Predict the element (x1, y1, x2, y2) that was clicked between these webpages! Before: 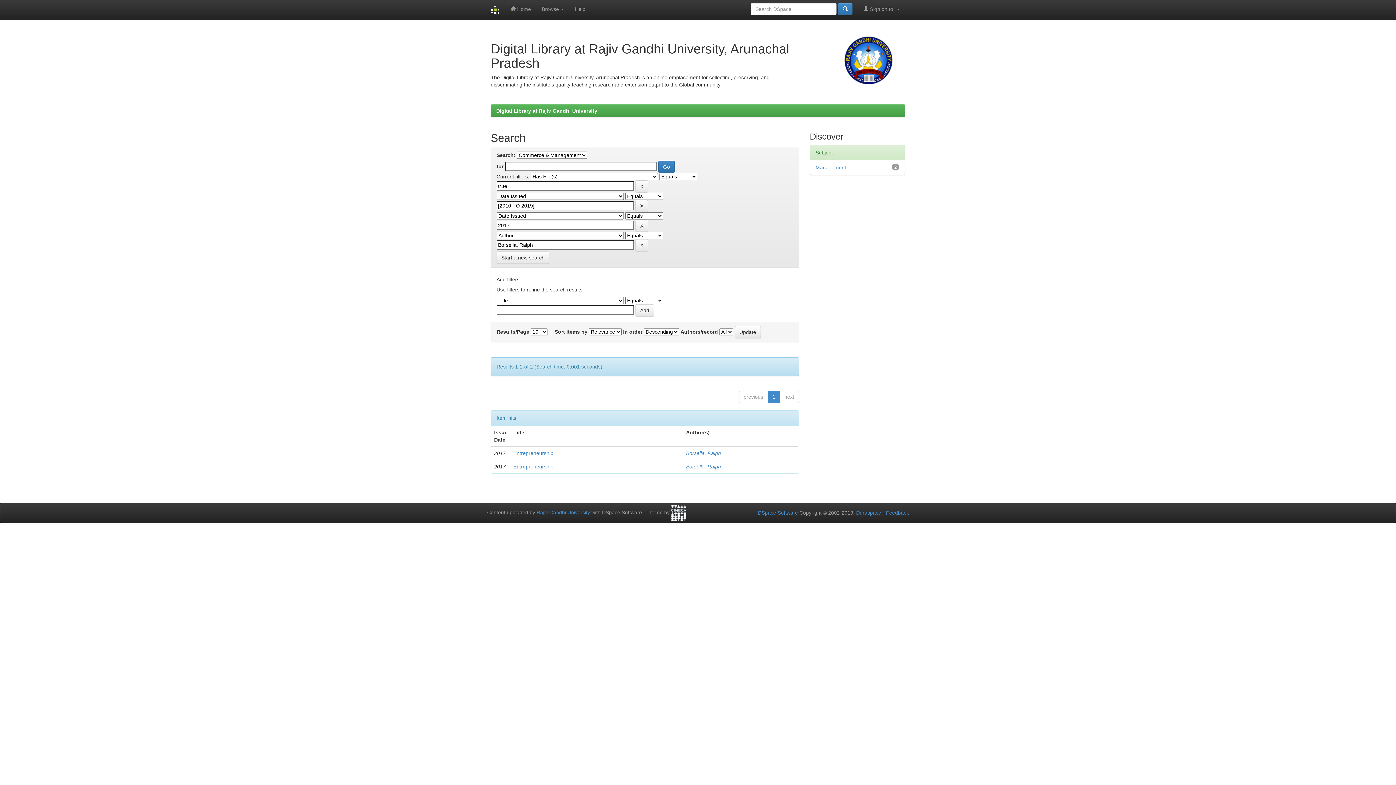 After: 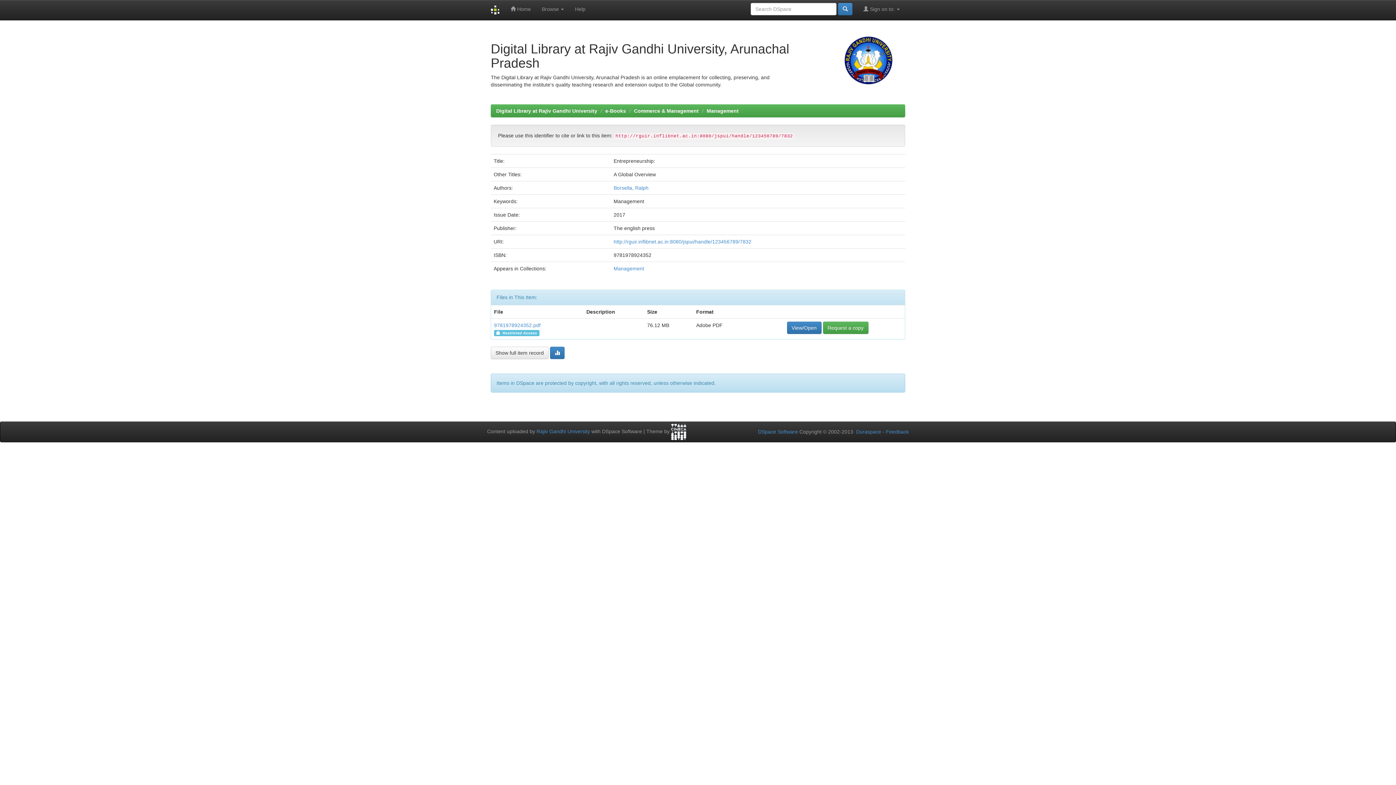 Action: label: Entrepreneurship: bbox: (513, 464, 555, 469)